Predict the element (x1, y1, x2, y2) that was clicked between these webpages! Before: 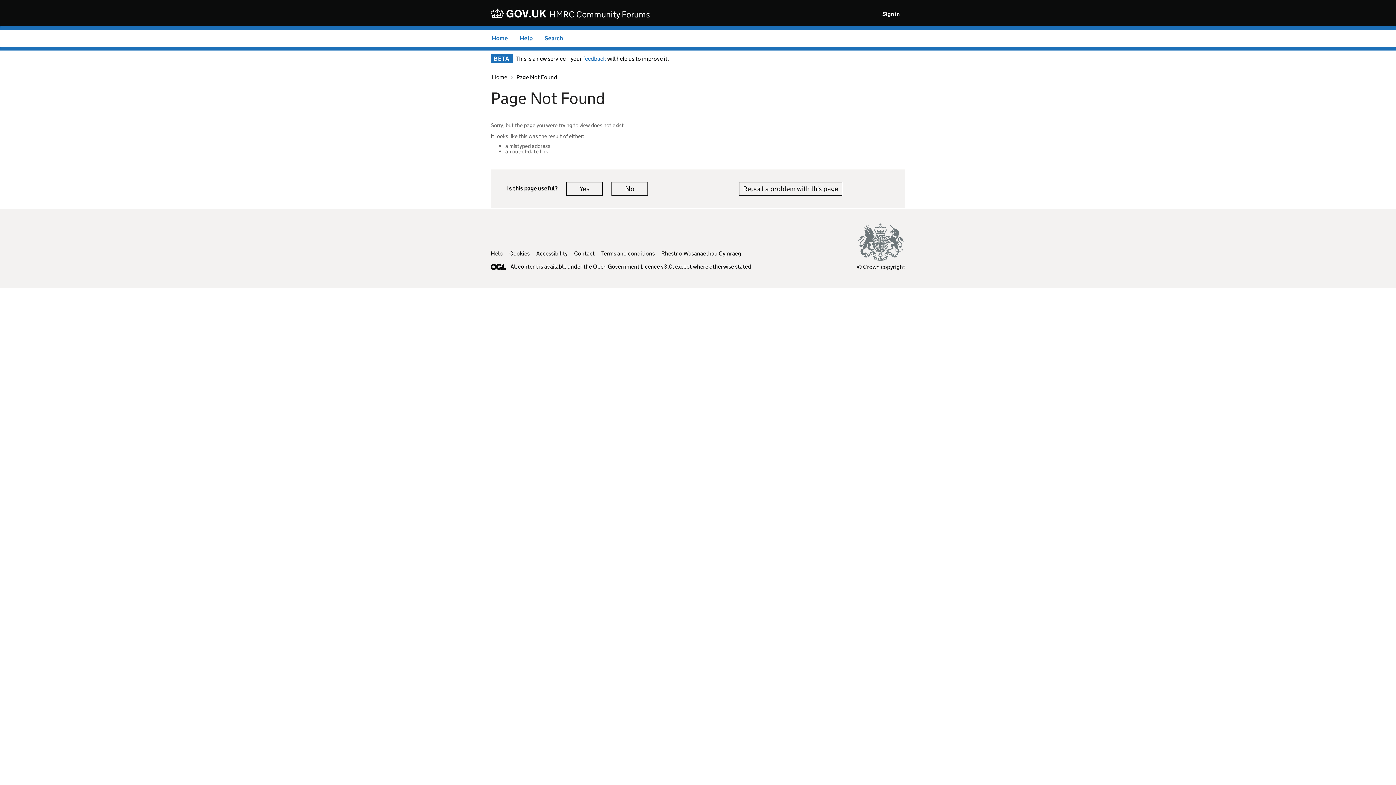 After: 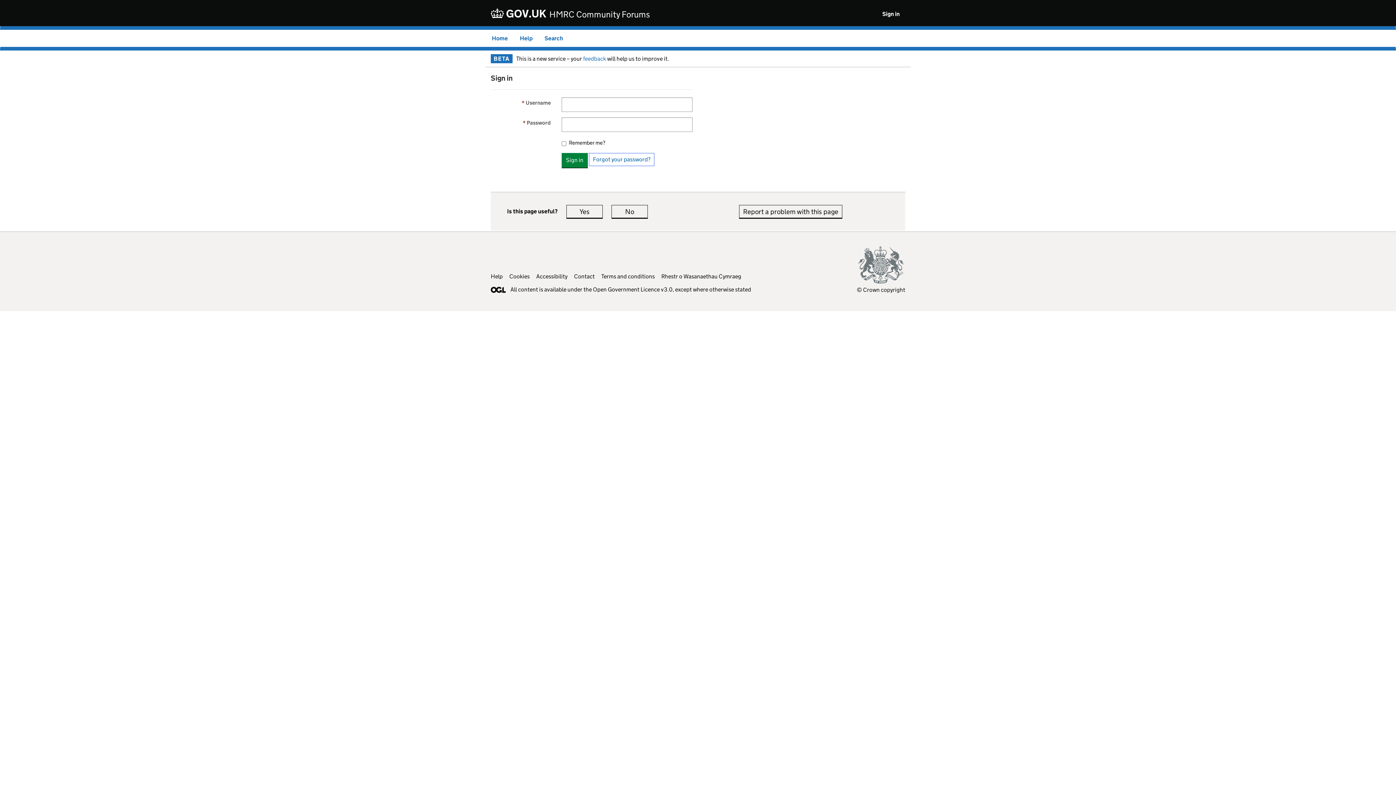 Action: label: Sign in bbox: (882, 10, 900, 17)